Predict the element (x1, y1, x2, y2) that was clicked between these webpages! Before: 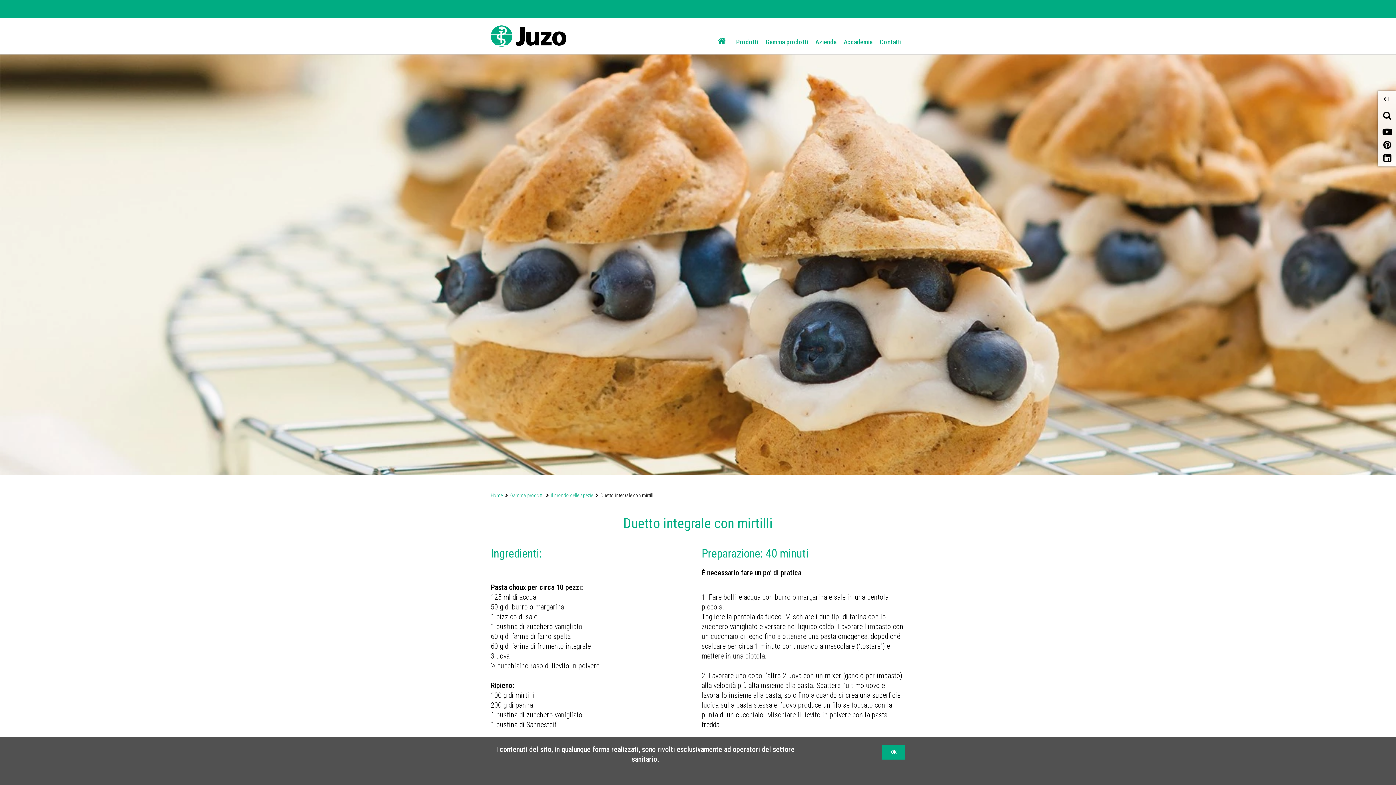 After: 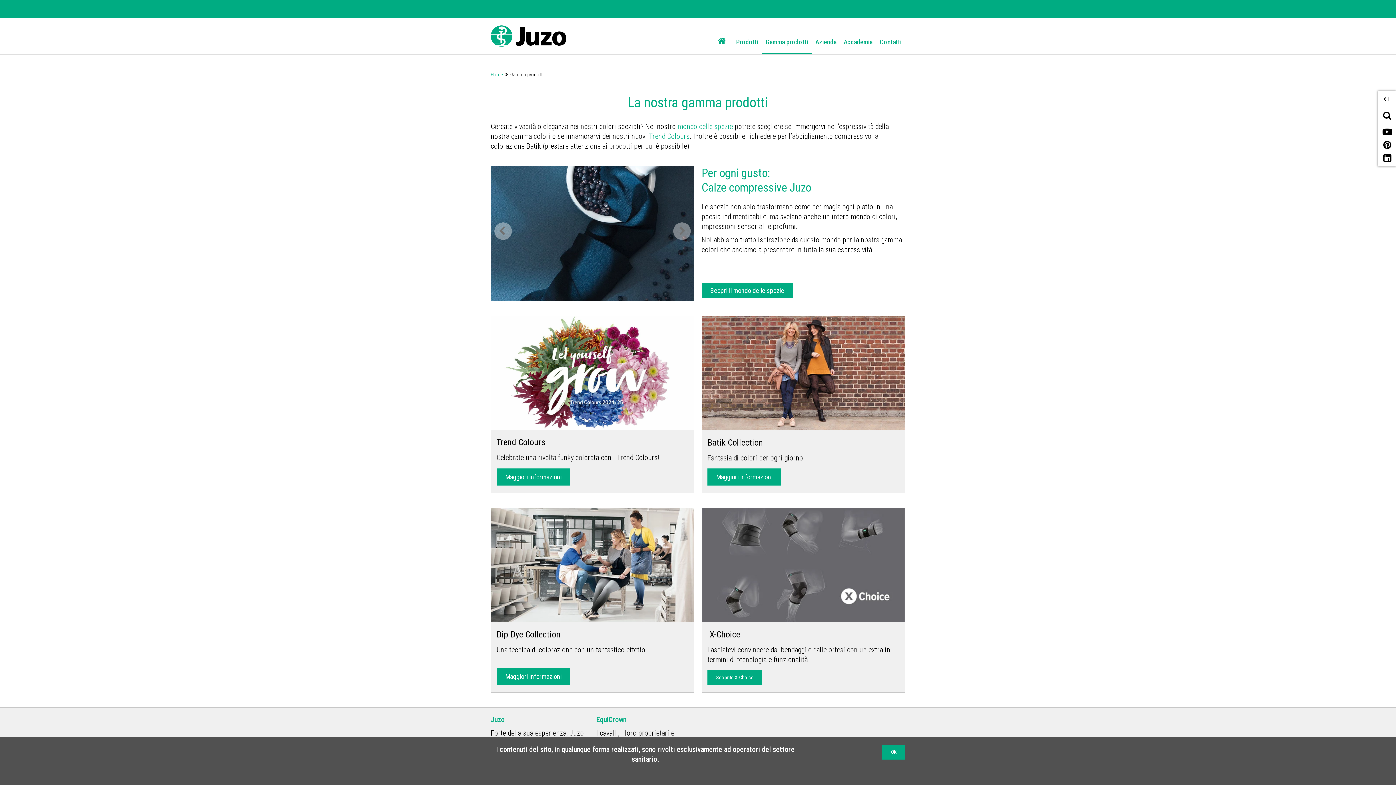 Action: label: Gamma prodotti bbox: (762, 31, 812, 53)